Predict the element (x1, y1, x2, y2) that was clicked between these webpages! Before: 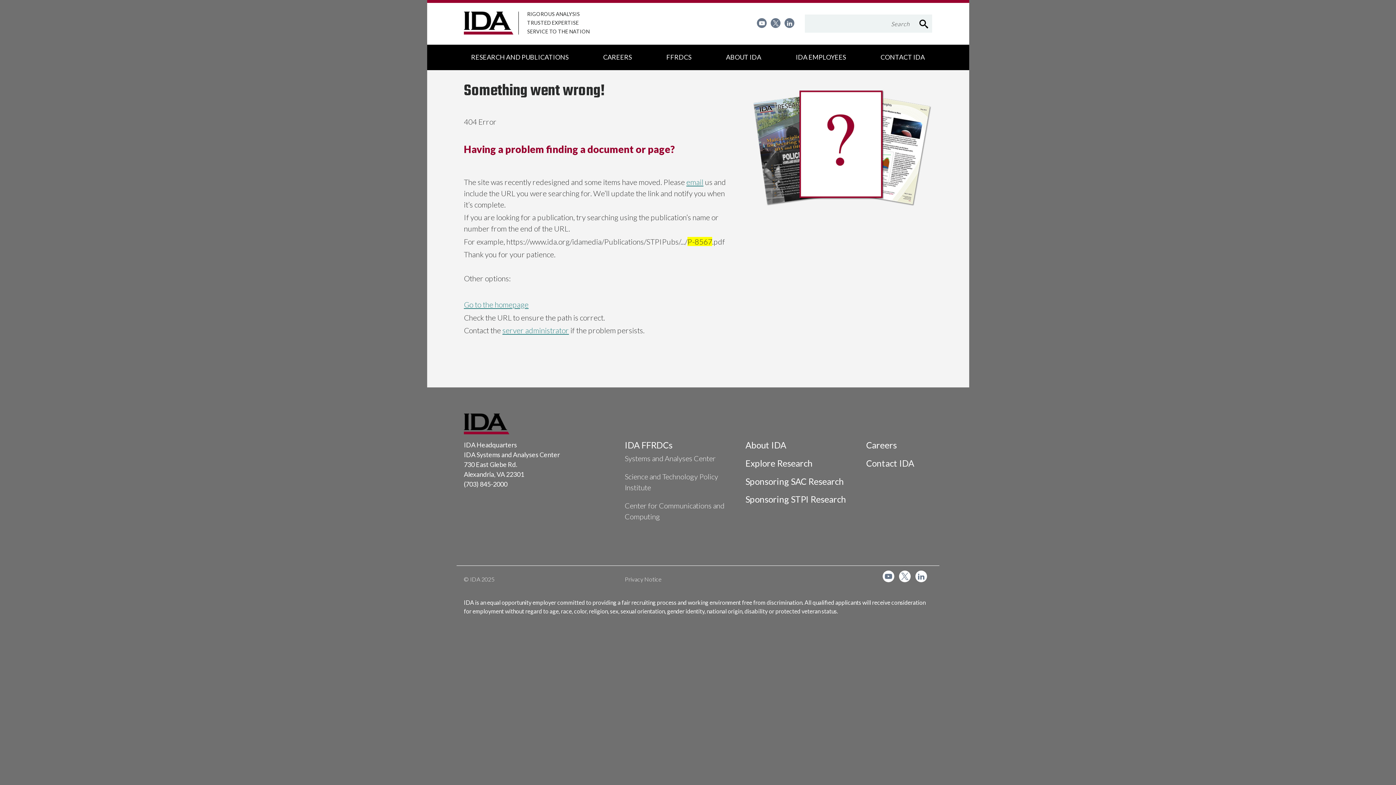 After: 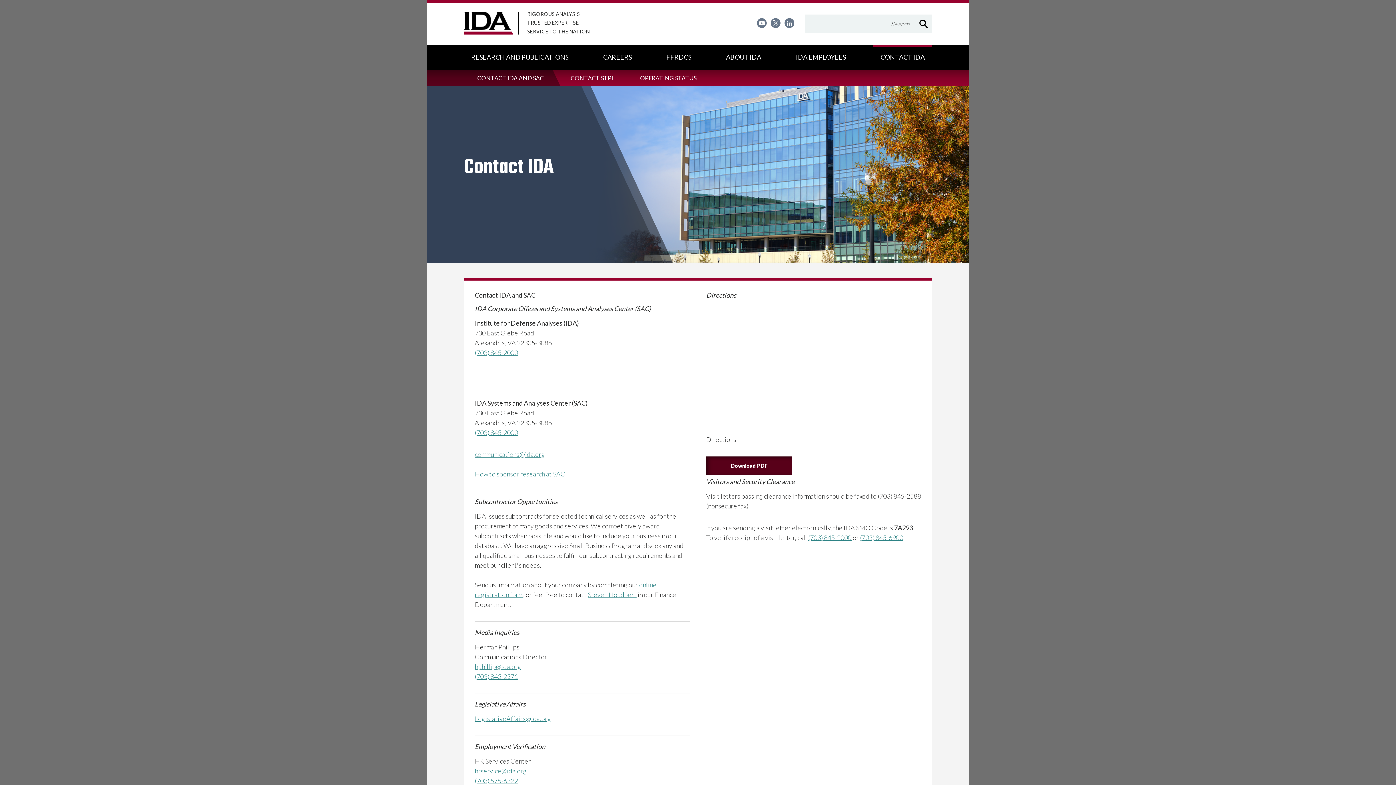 Action: label: Contact IDA bbox: (866, 458, 914, 468)